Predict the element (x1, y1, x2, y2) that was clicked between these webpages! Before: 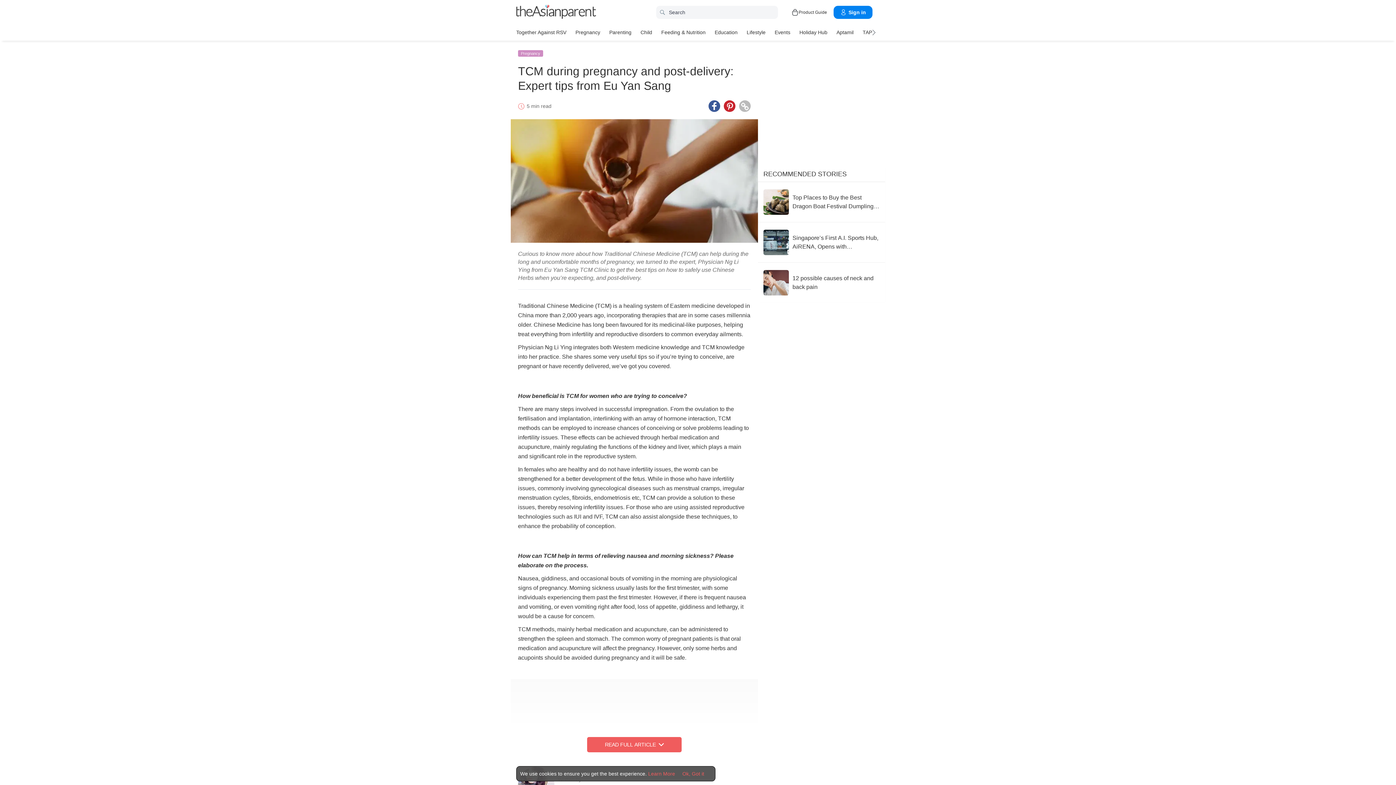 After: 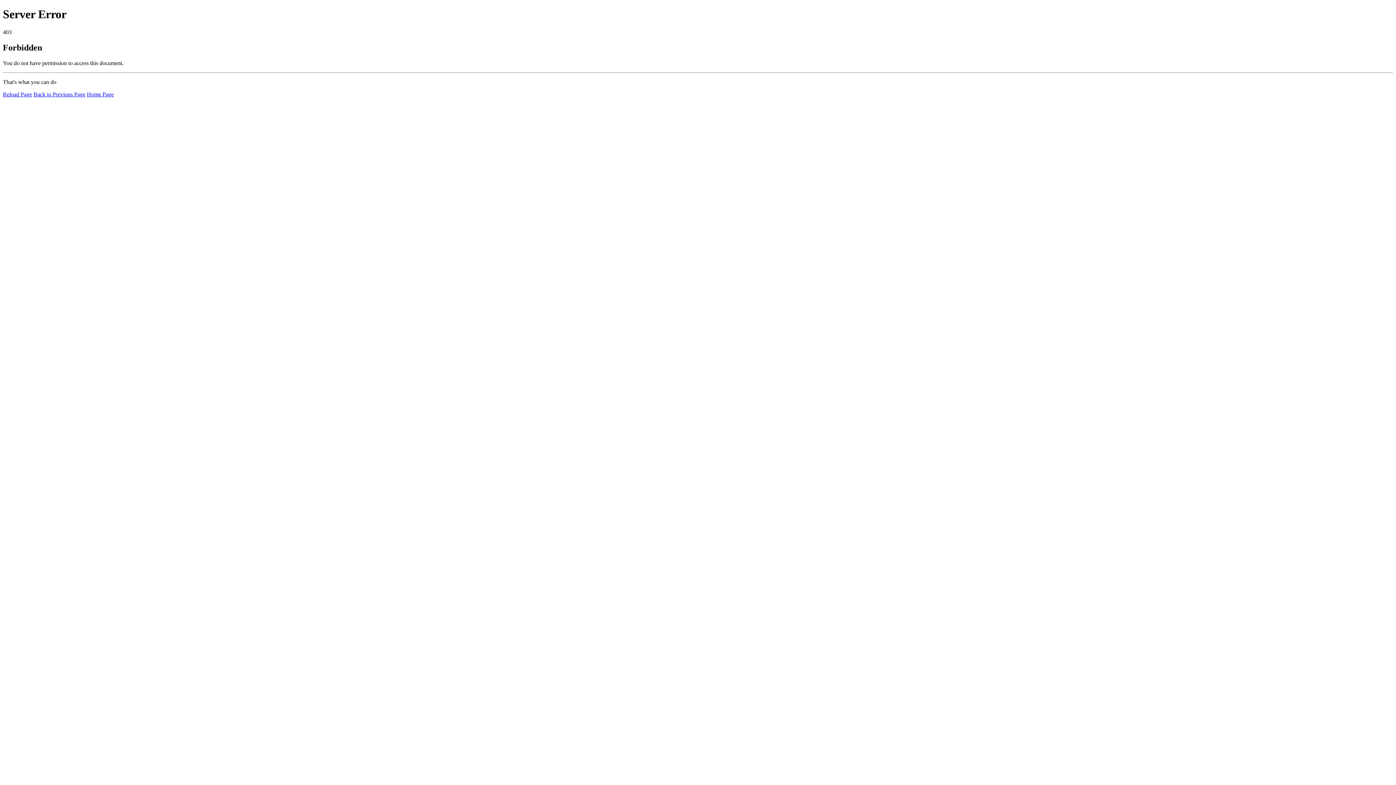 Action: label: Together Against RSV bbox: (516, 26, 566, 37)